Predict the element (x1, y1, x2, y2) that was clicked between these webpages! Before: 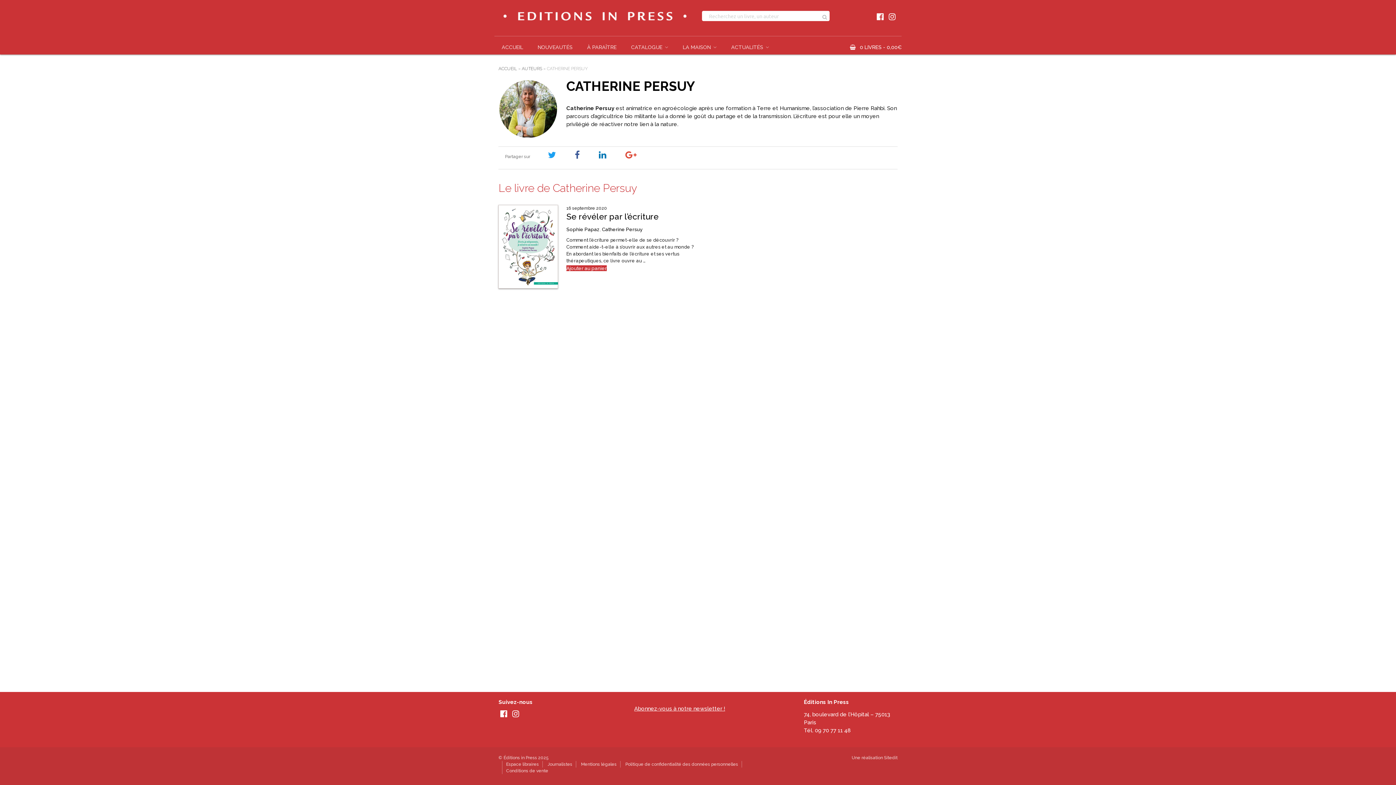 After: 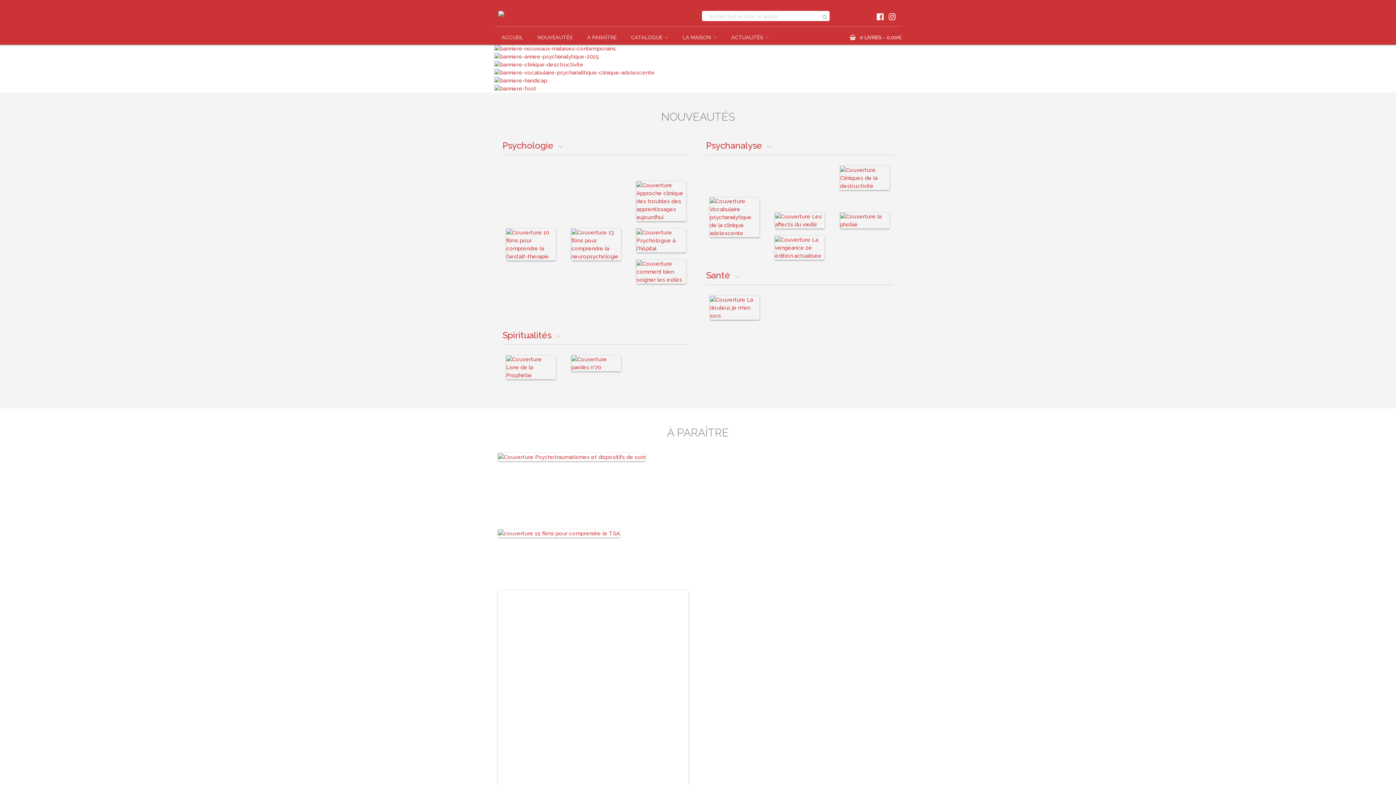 Action: label: ACCUEIL bbox: (494, 39, 530, 54)